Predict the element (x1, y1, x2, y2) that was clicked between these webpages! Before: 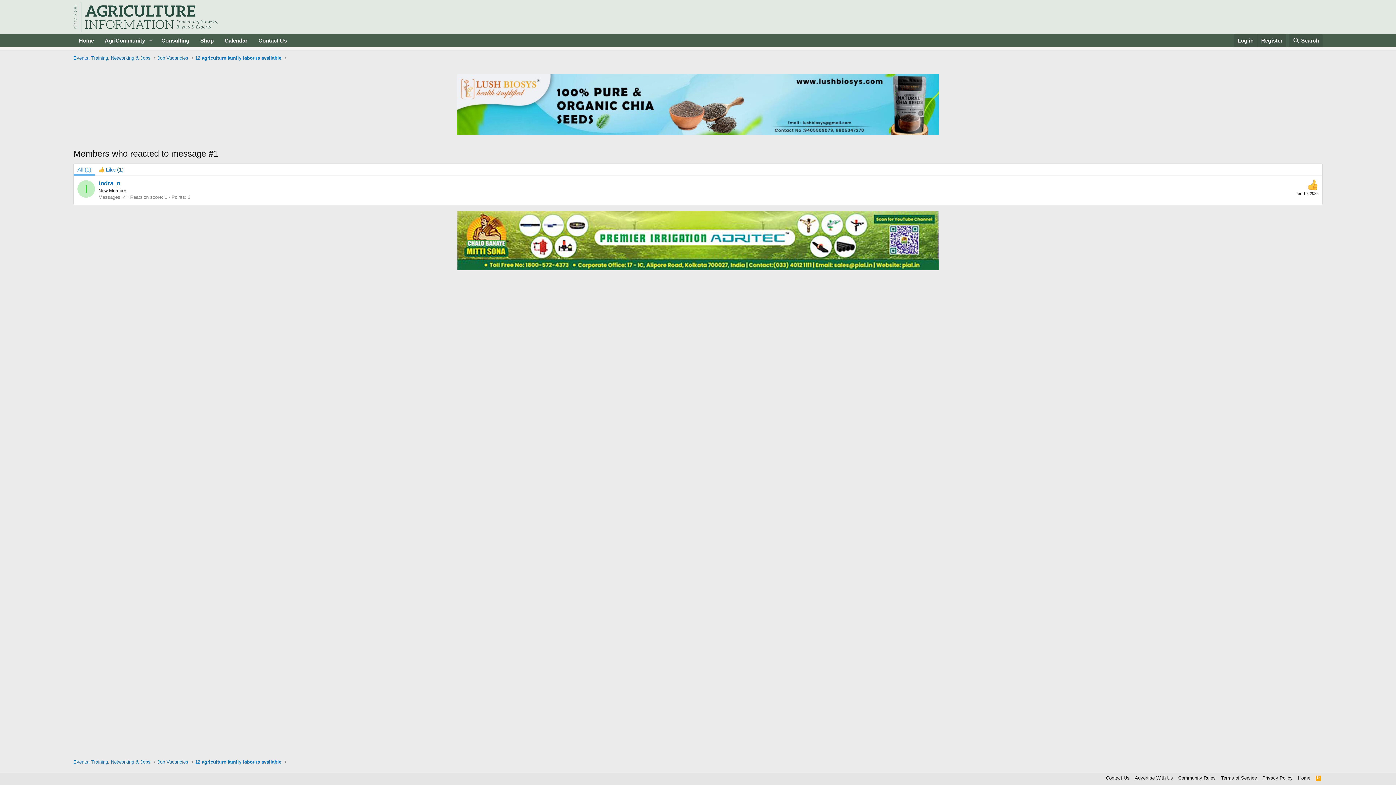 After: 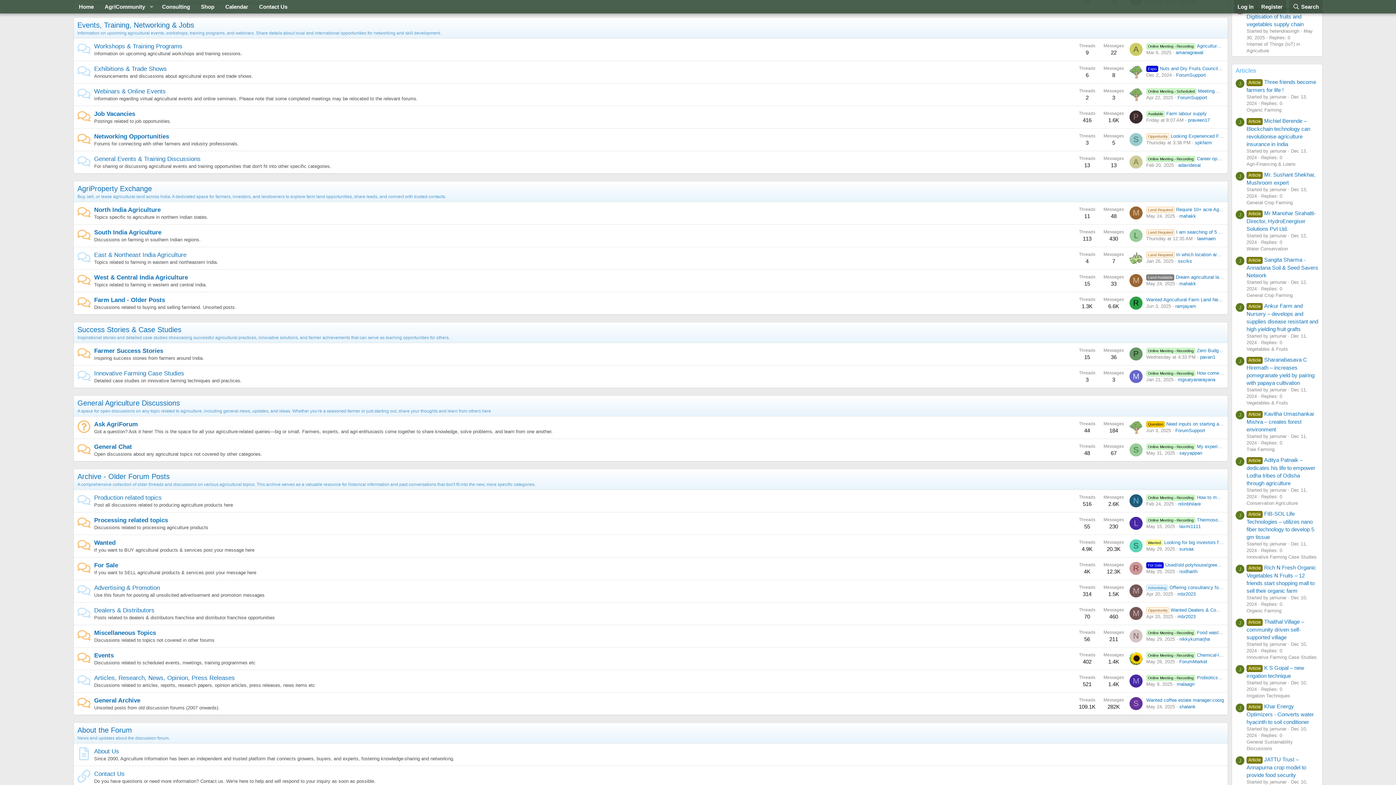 Action: bbox: (71, 757, 152, 766) label: Events, Training, Networking & Jobs